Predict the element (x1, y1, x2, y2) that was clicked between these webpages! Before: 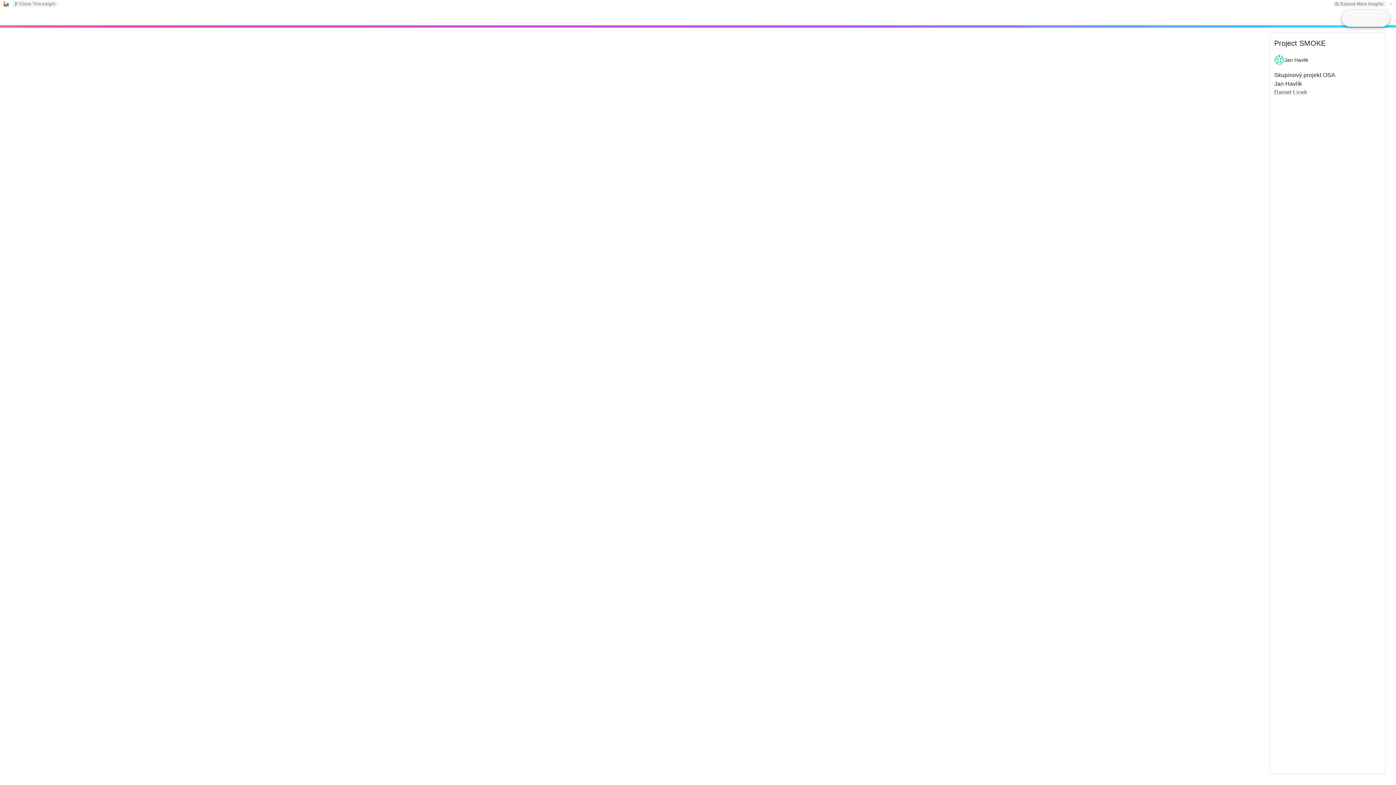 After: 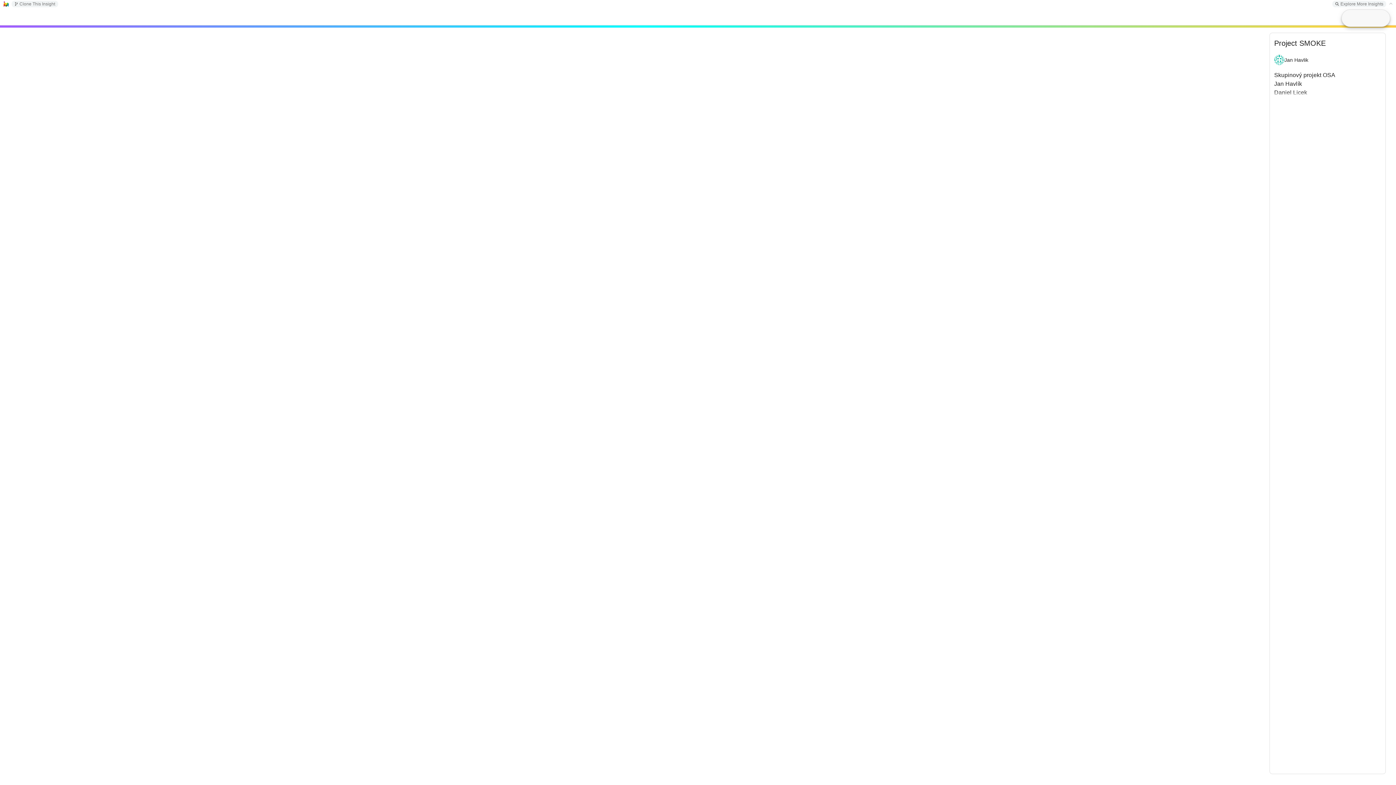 Action: bbox: (3, 1, 8, 6)